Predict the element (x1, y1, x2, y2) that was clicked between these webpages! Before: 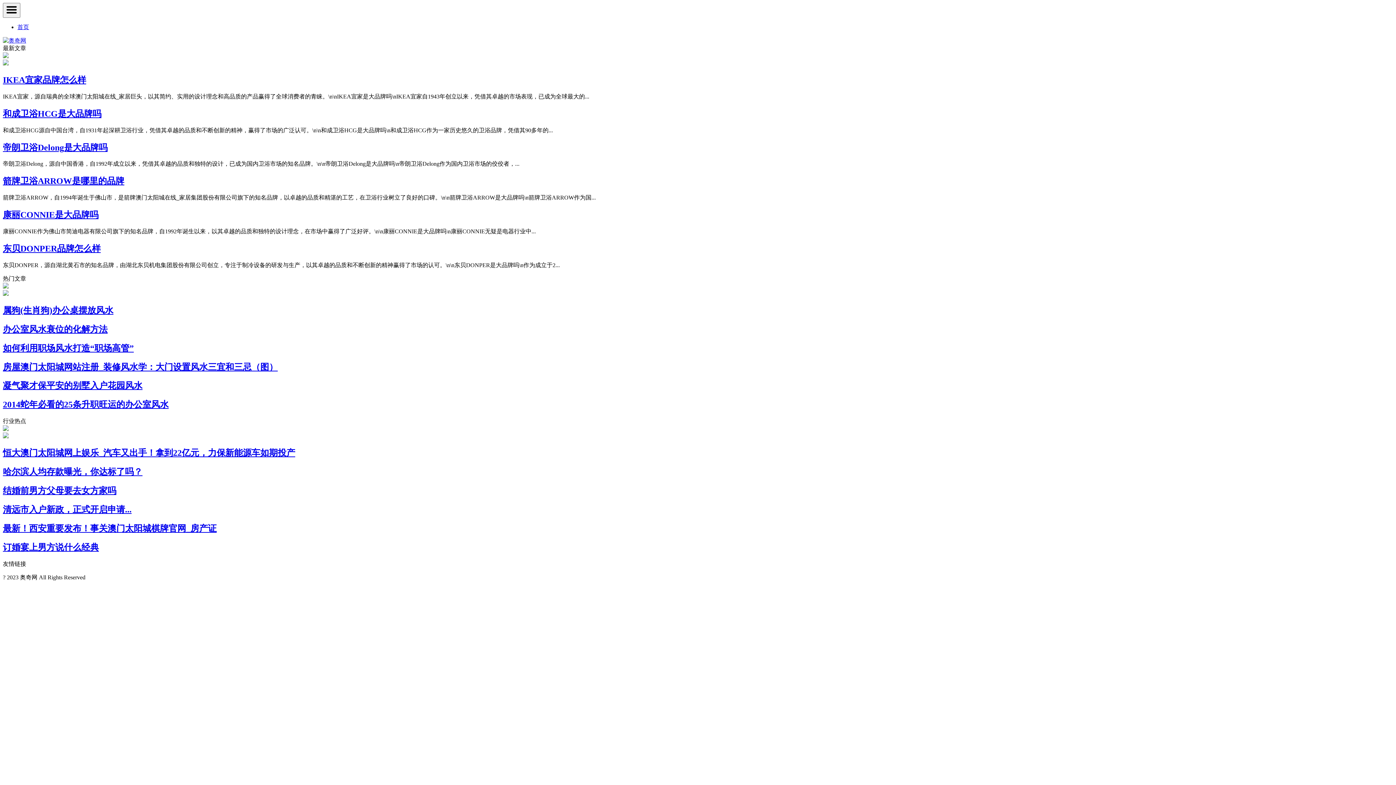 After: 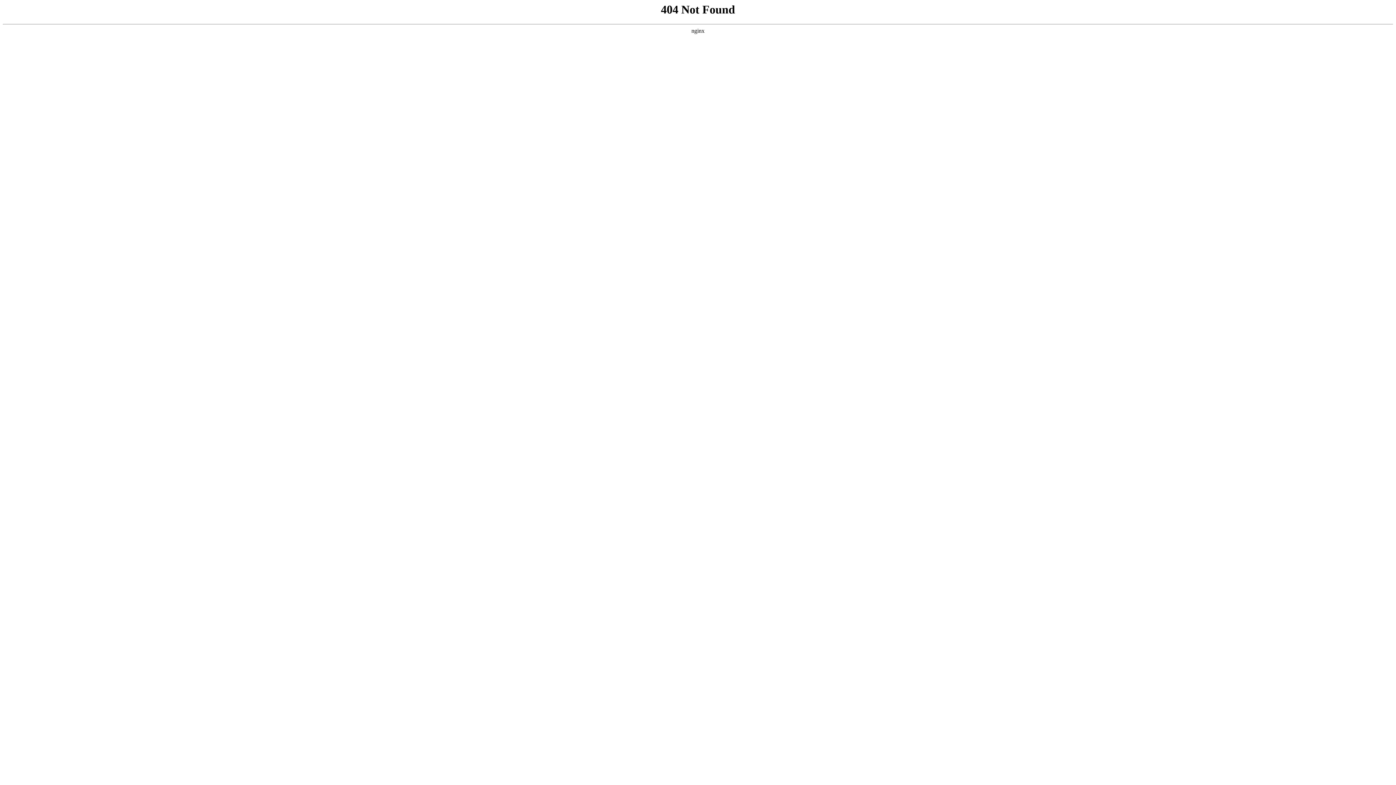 Action: bbox: (2, 448, 295, 457) label: 恒大澳门太阳城网上娱乐_汽车又出手！拿到22亿元，力保新能源车如期投产